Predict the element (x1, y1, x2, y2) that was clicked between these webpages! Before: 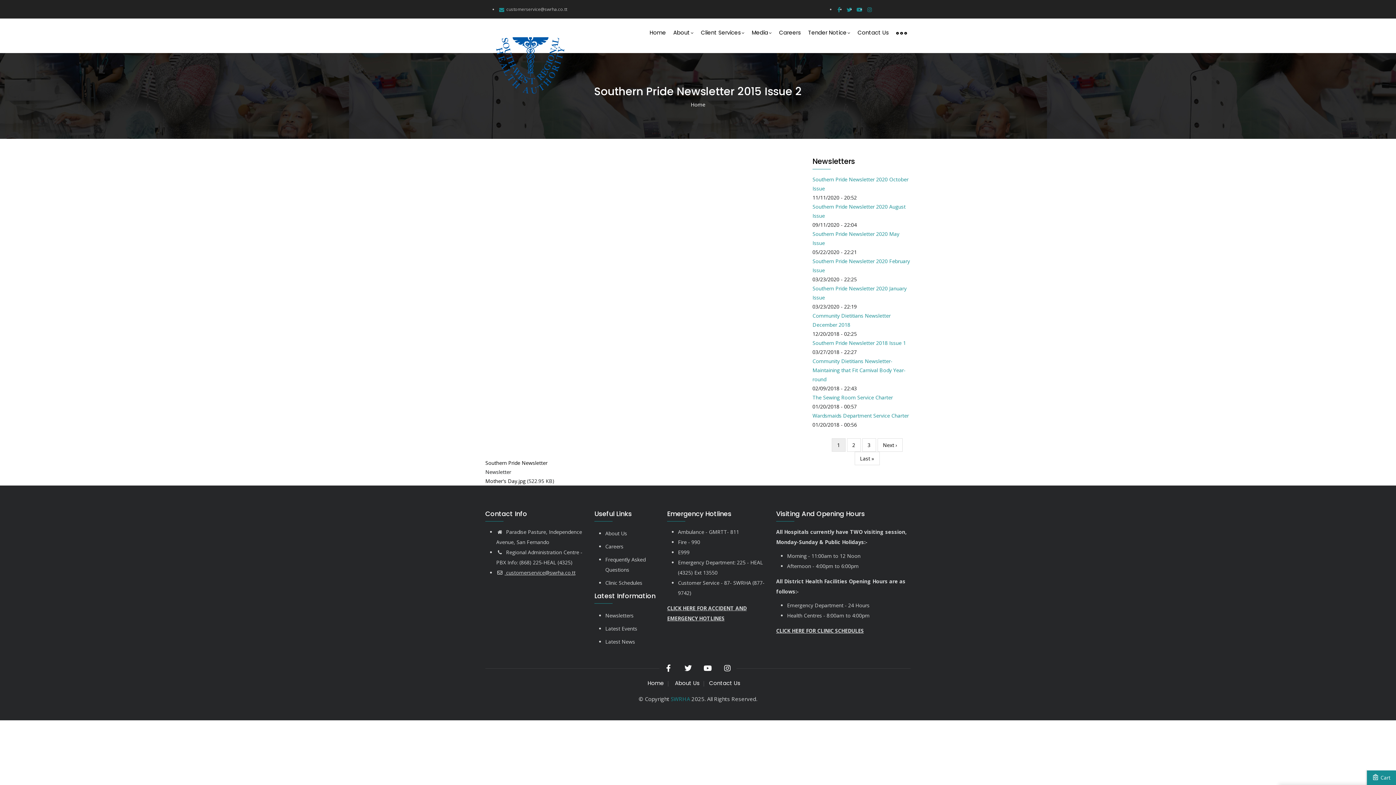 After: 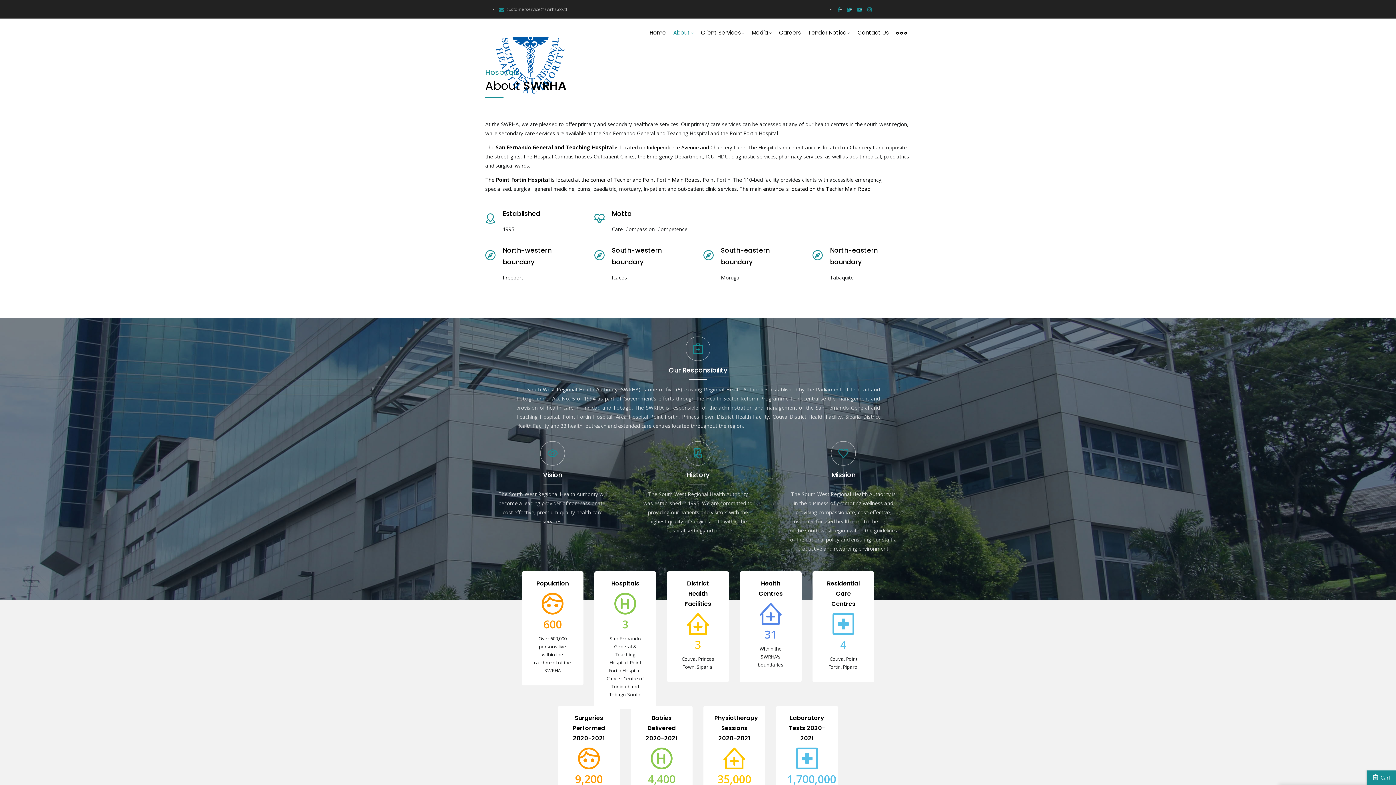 Action: bbox: (605, 530, 627, 536) label: About Us